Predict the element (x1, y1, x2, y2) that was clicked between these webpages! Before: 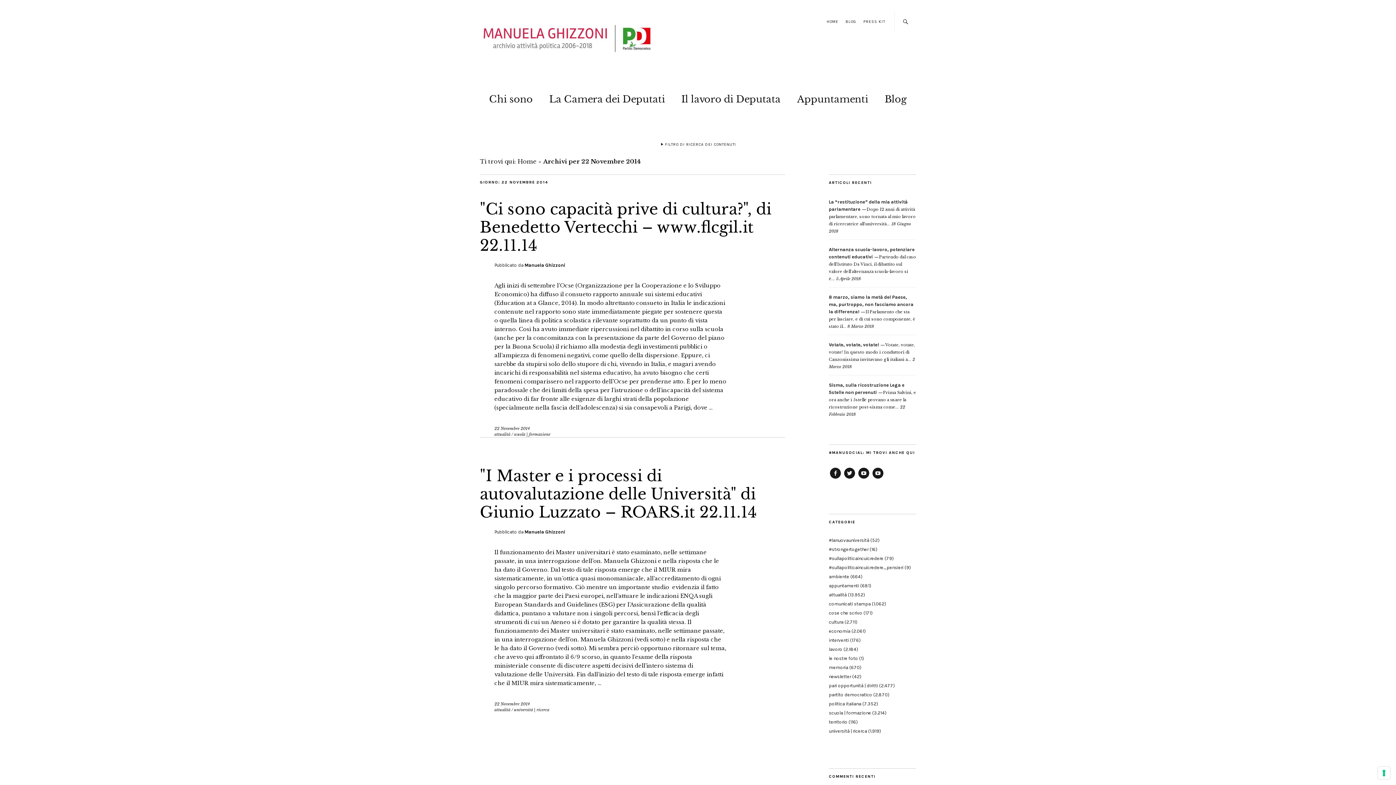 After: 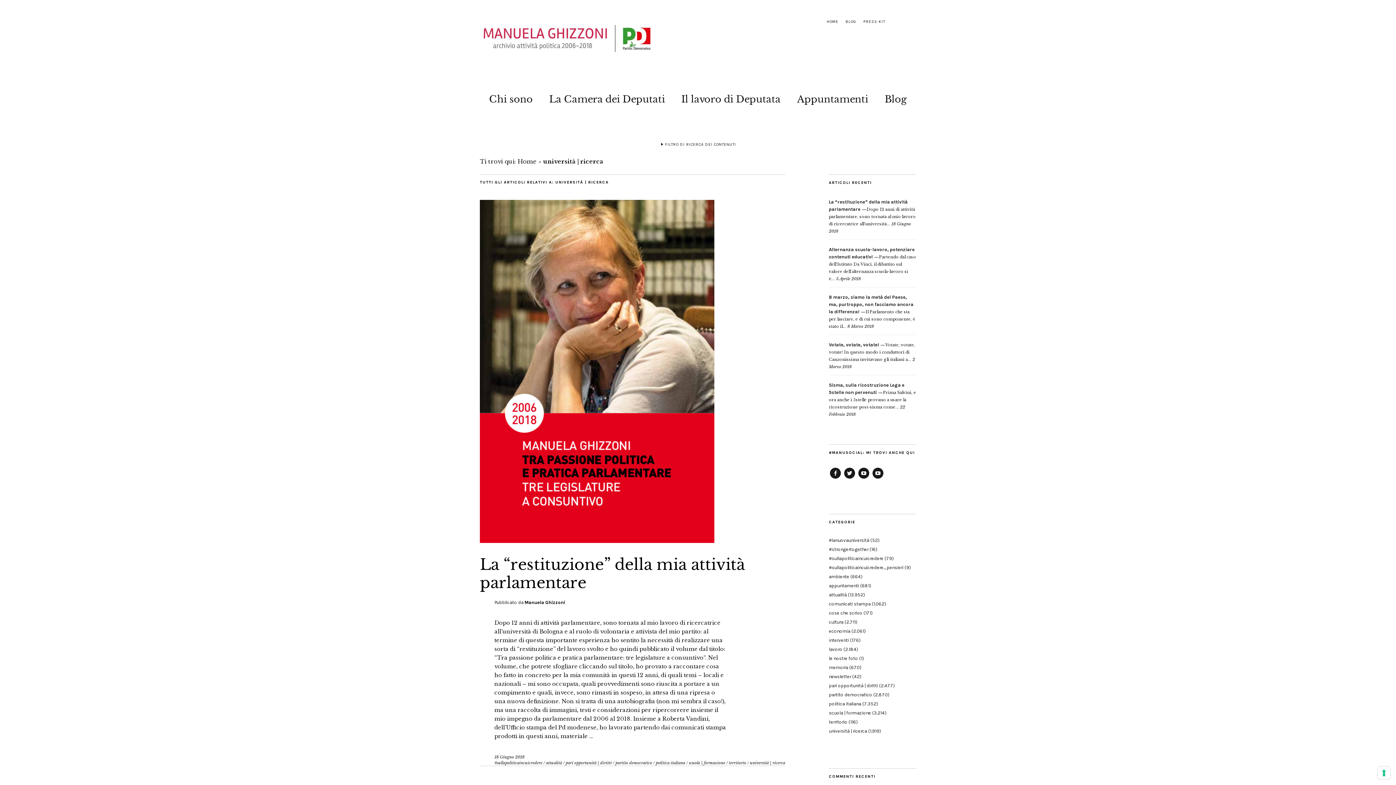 Action: bbox: (514, 707, 549, 712) label: università | ricerca